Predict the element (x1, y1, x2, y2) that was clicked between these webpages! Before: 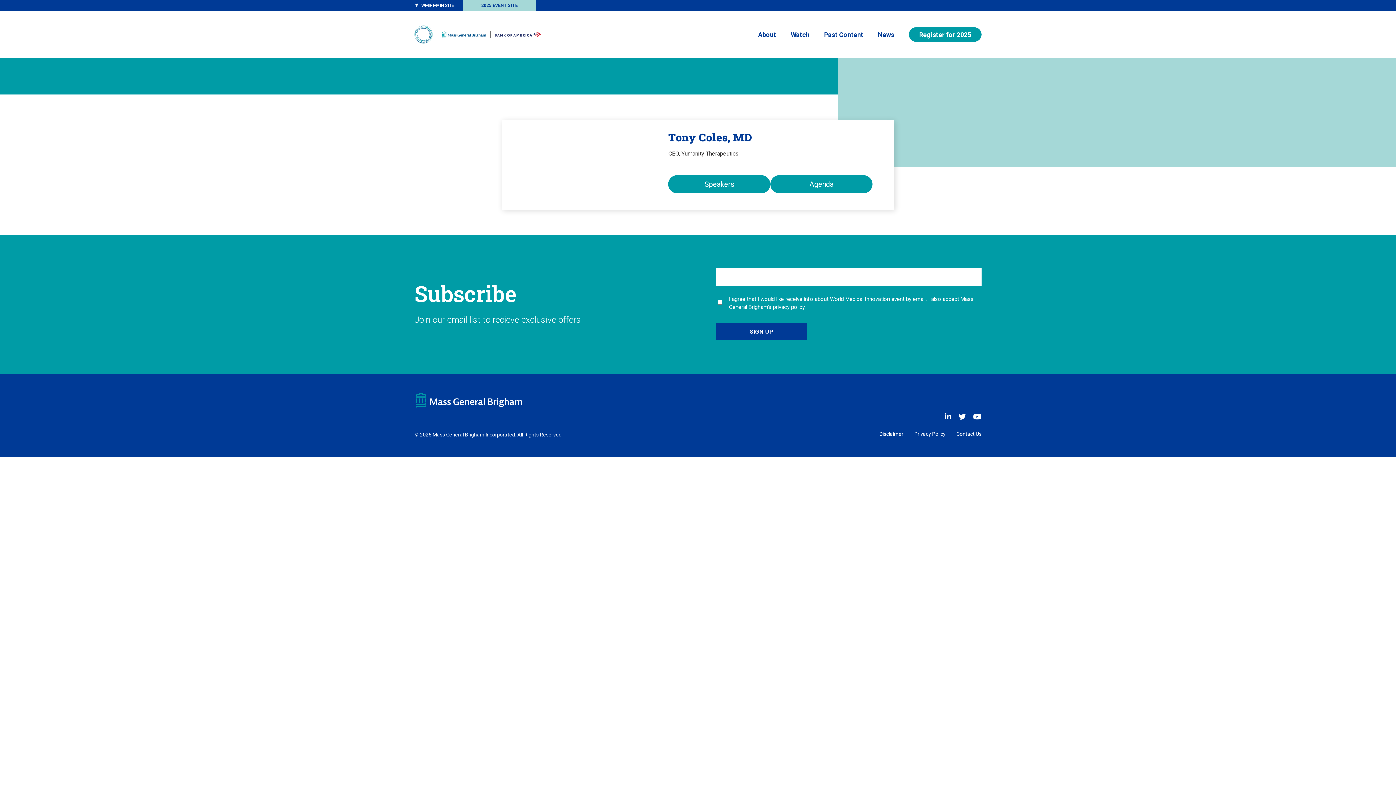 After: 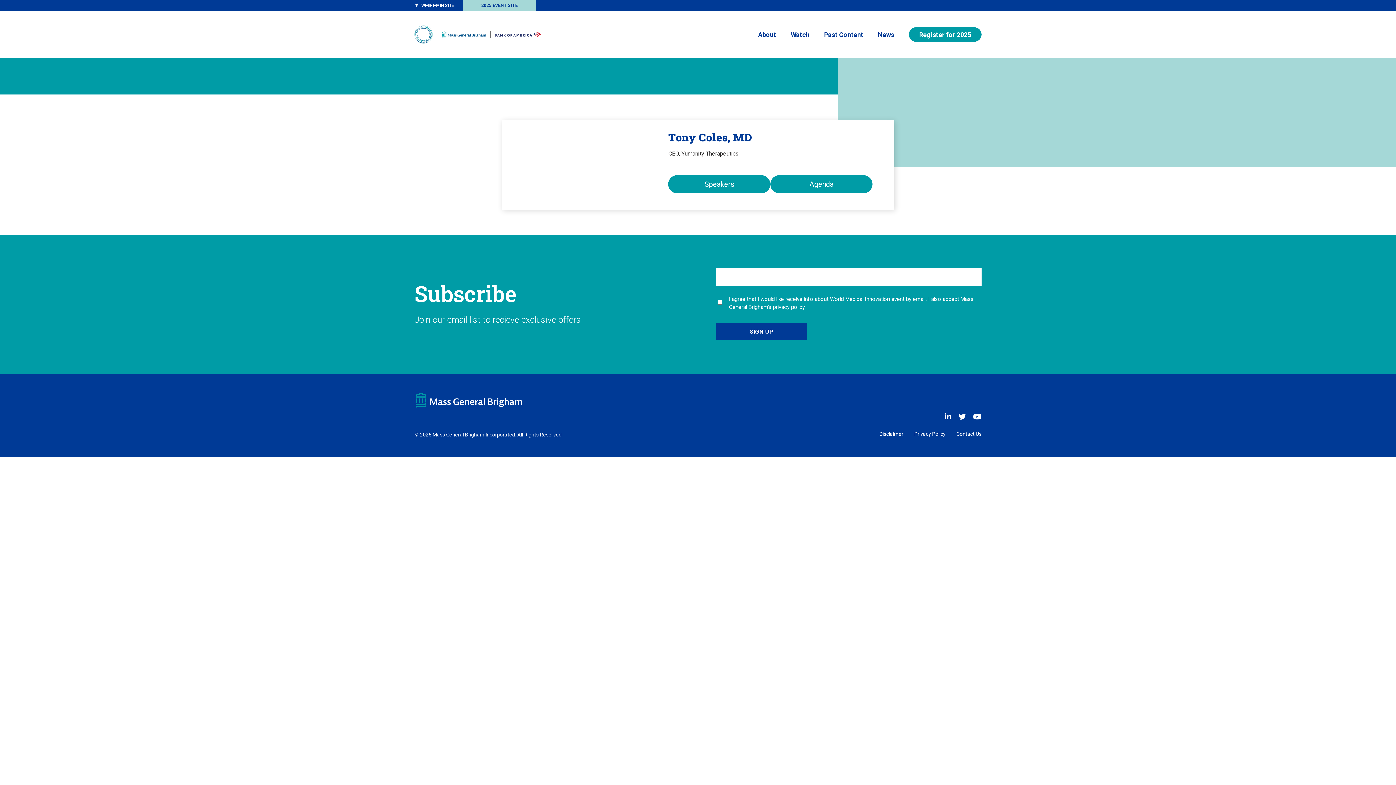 Action: bbox: (973, 413, 981, 420)